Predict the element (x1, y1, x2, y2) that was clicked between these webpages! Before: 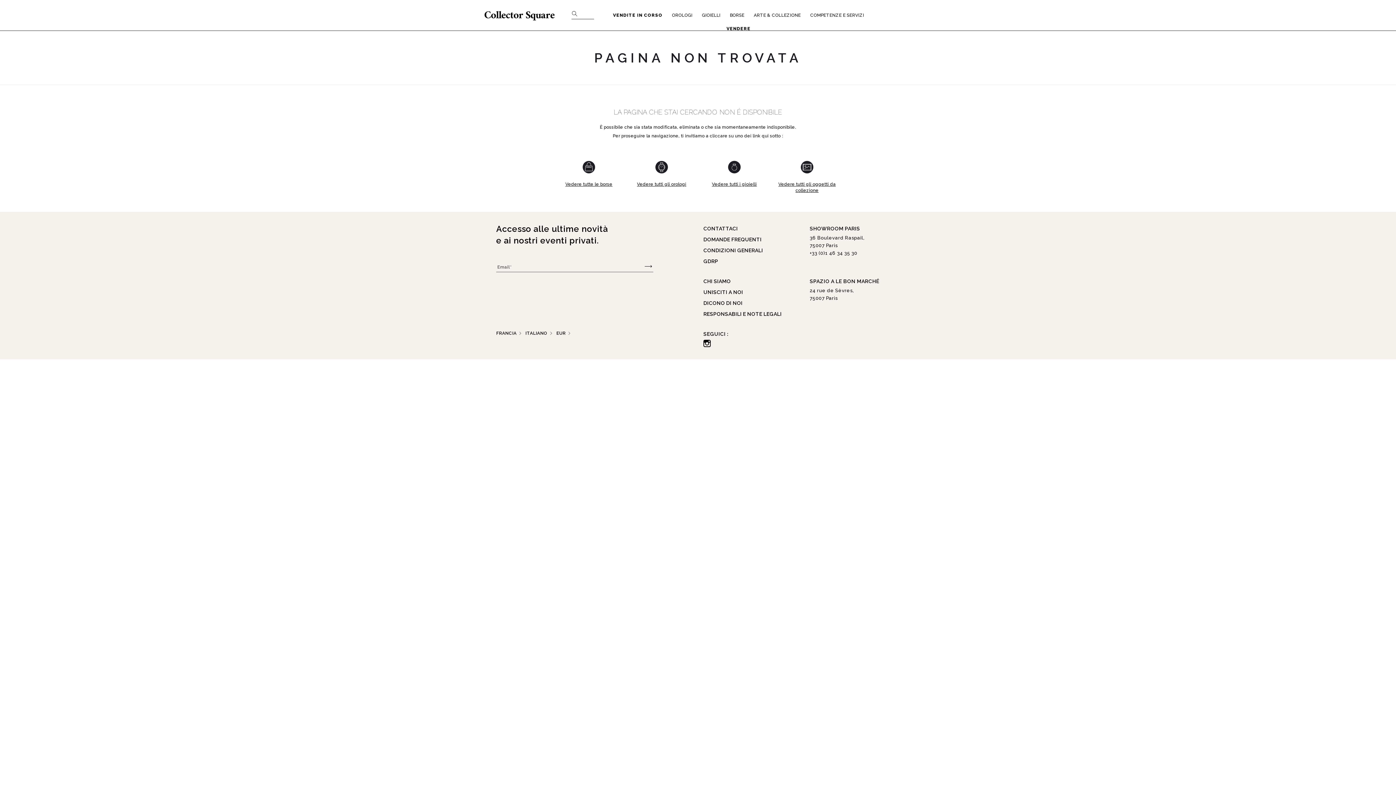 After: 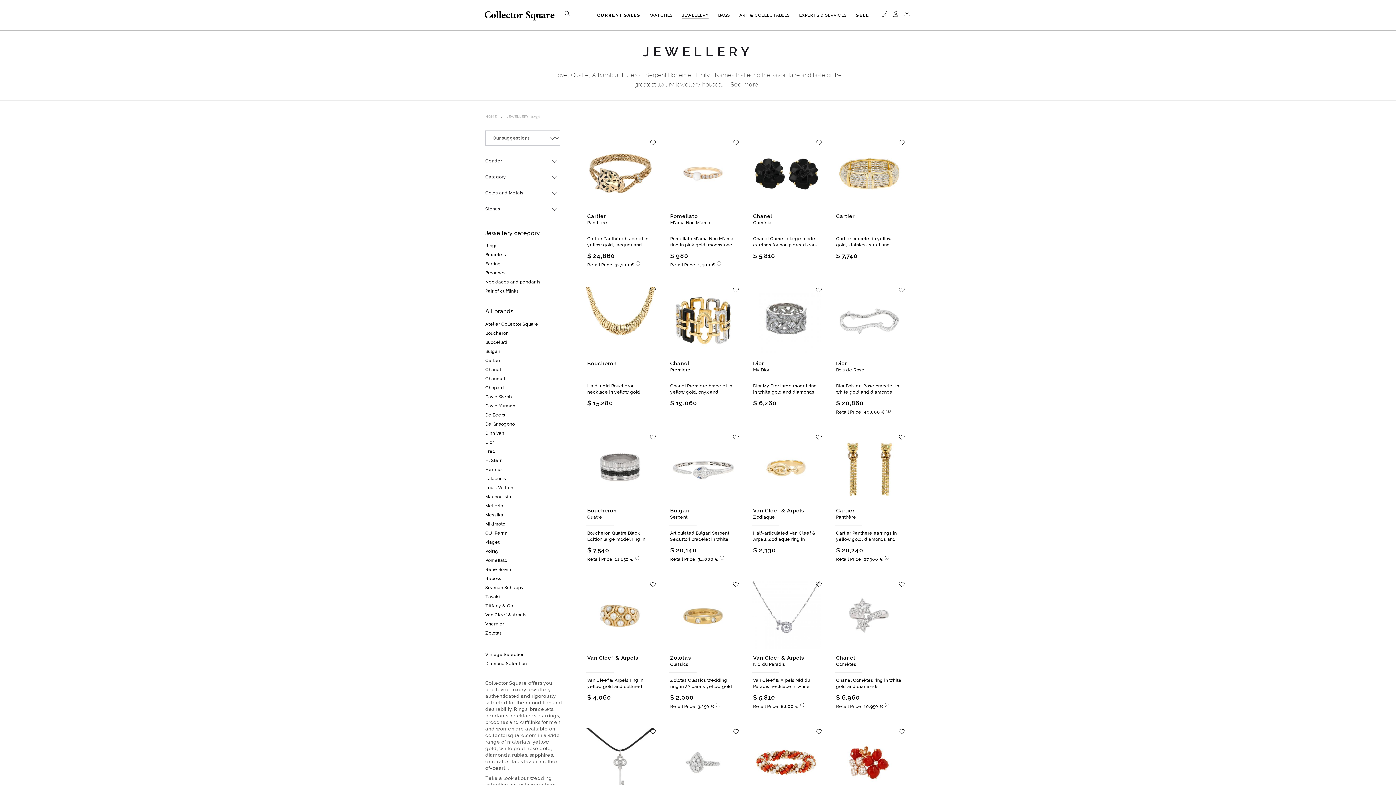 Action: bbox: (698, 8, 724, 22) label: GIOIELLI